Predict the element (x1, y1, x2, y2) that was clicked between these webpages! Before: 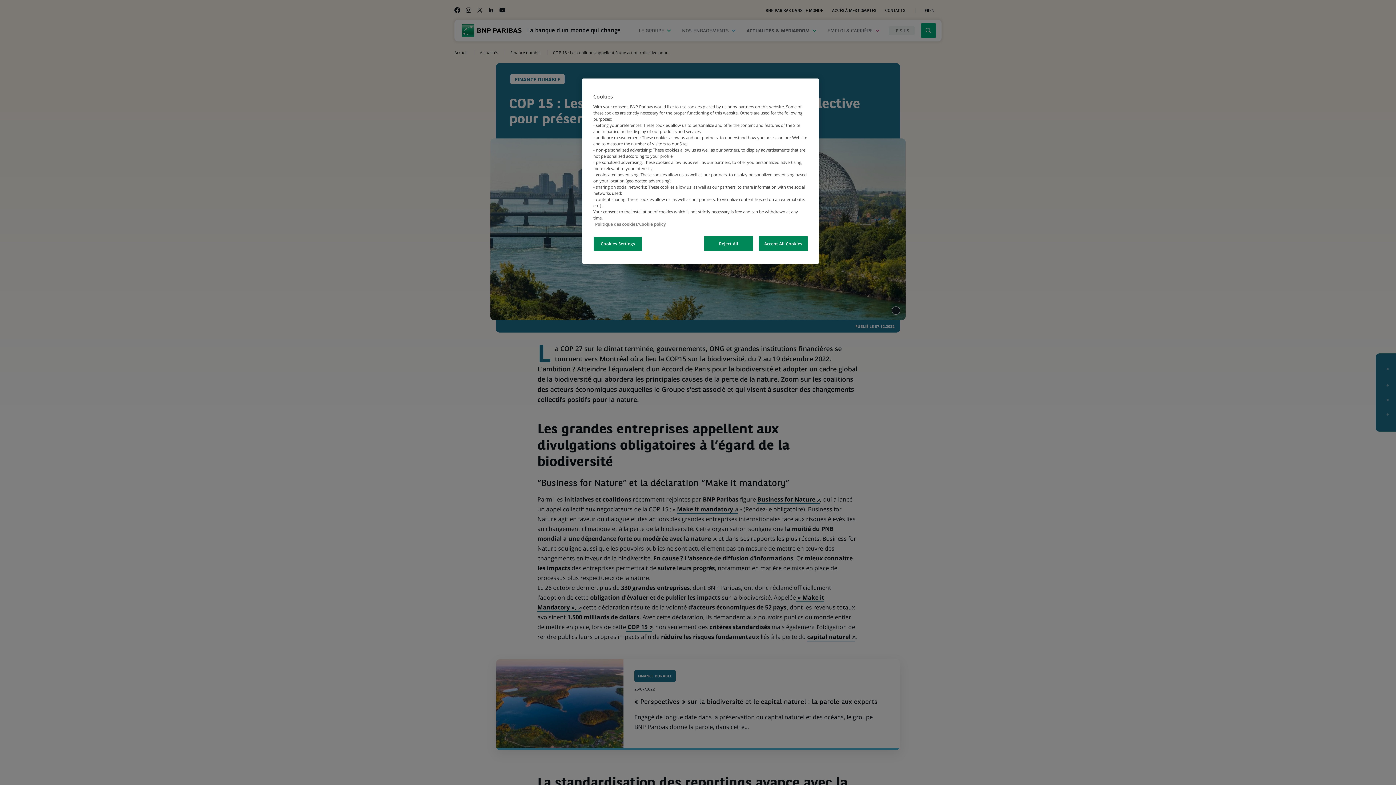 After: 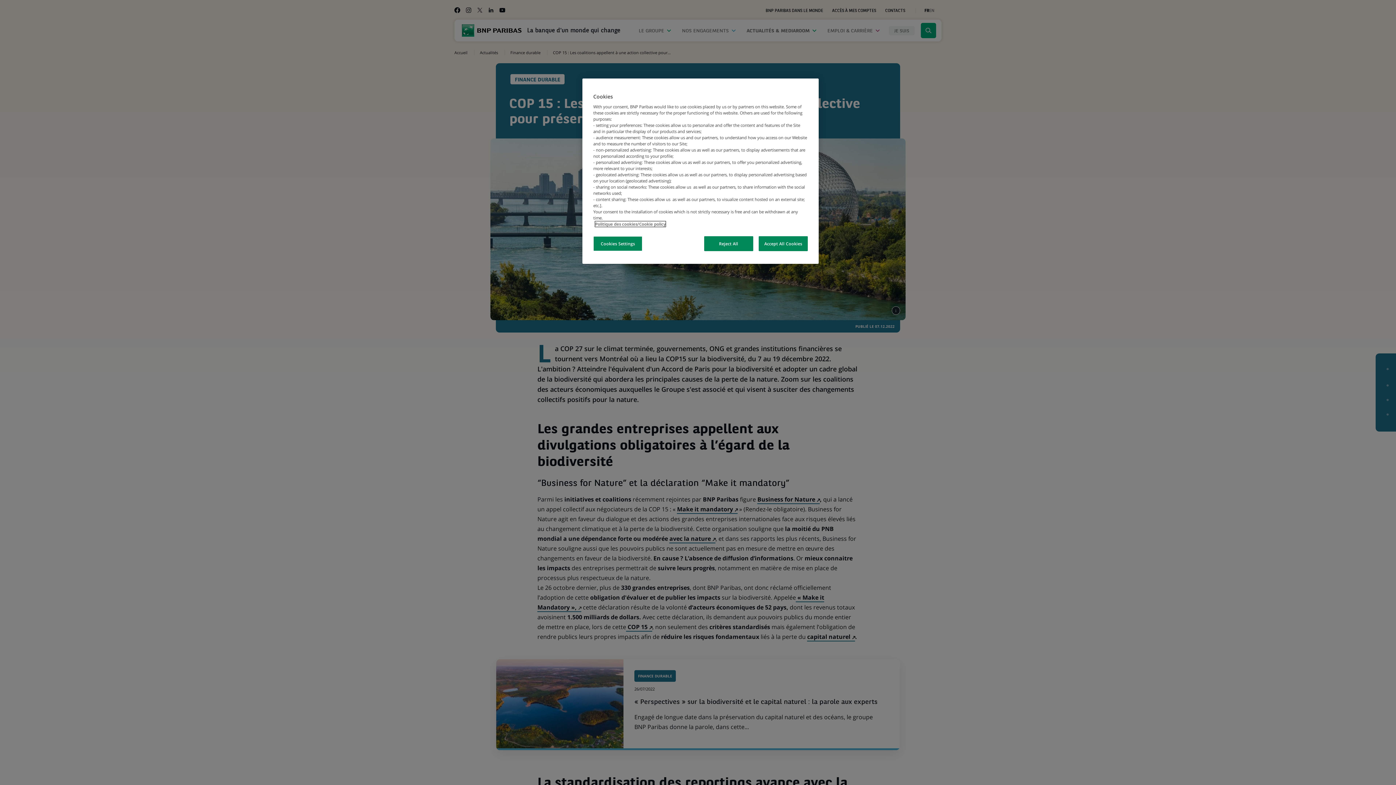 Action: label: More information about your privacy, opens in a new tab bbox: (595, 221, 665, 226)